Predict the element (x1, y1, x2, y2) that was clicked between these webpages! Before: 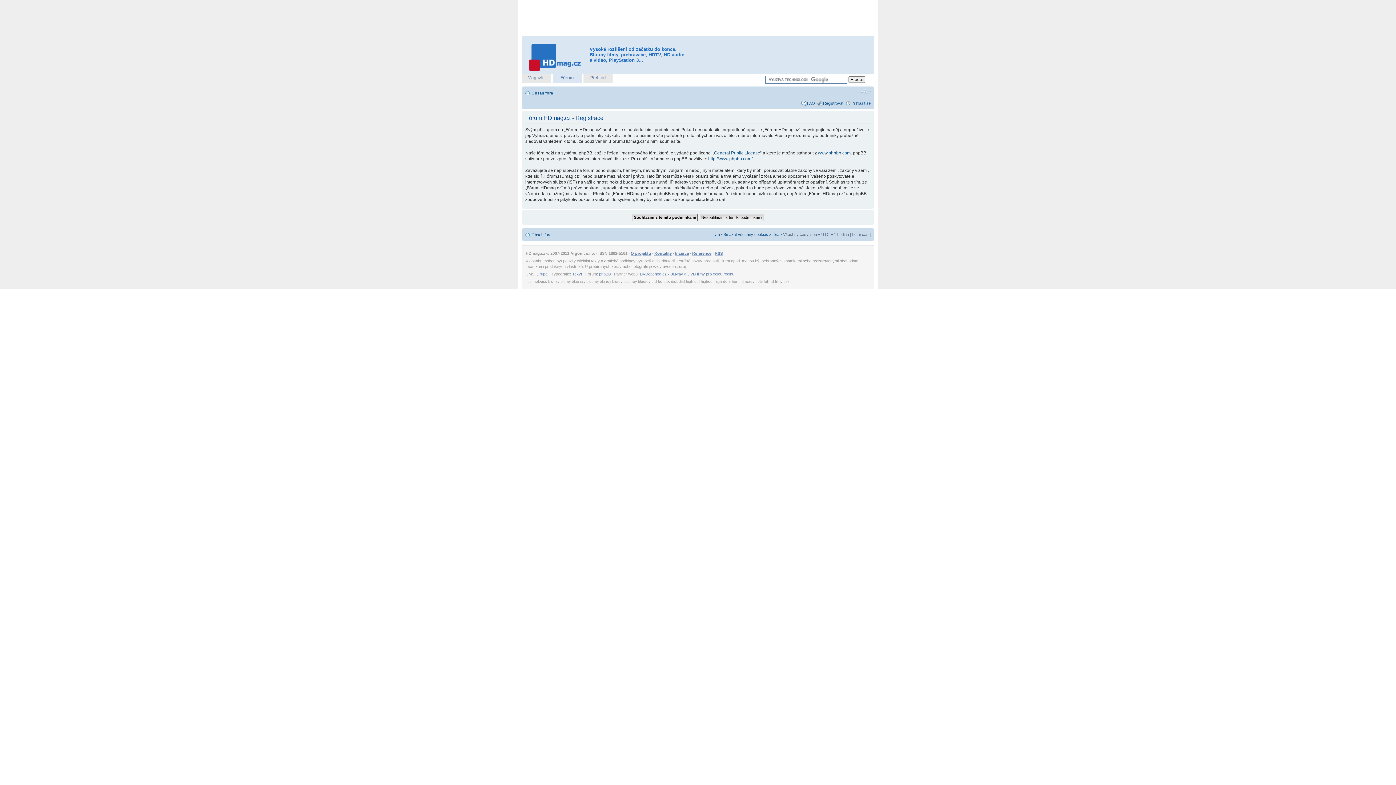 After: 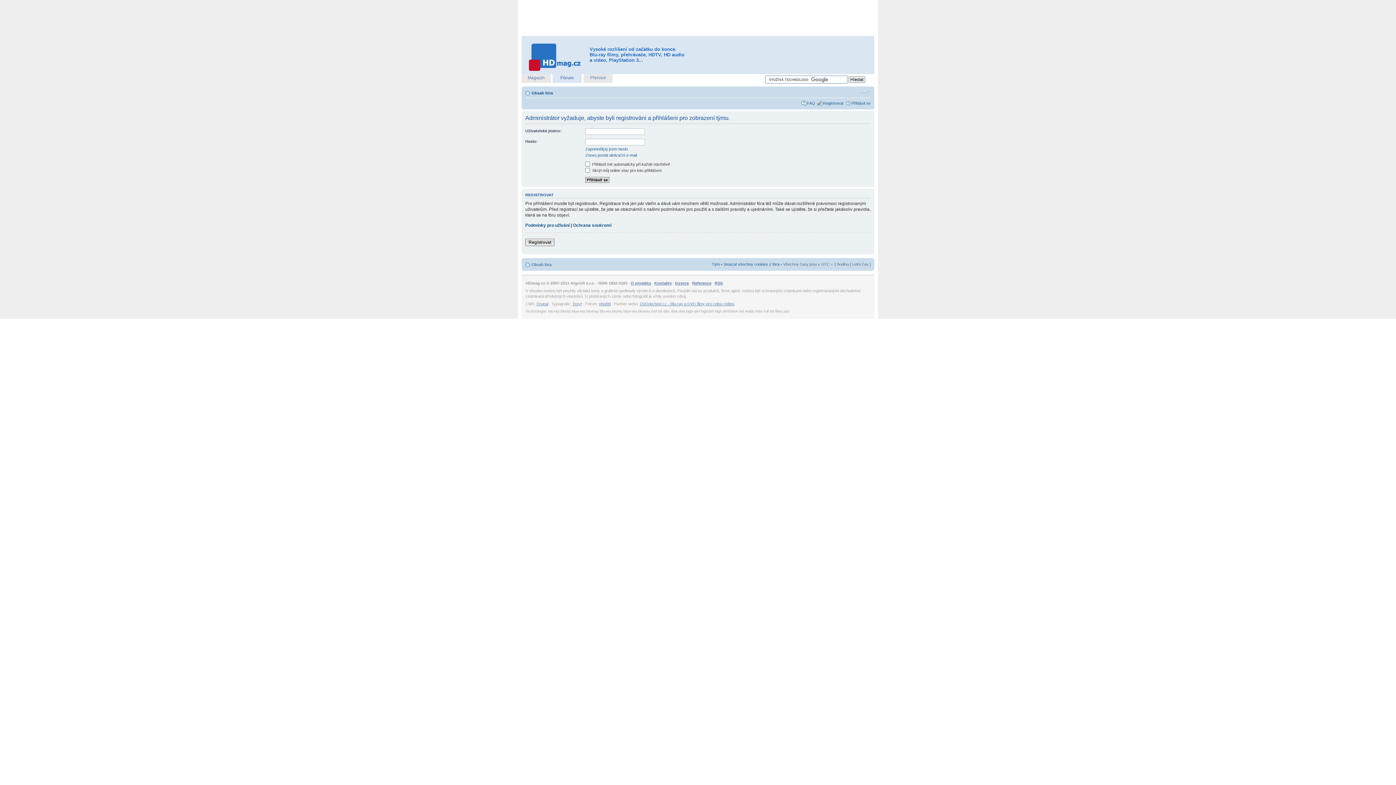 Action: label: Tým bbox: (712, 232, 720, 236)